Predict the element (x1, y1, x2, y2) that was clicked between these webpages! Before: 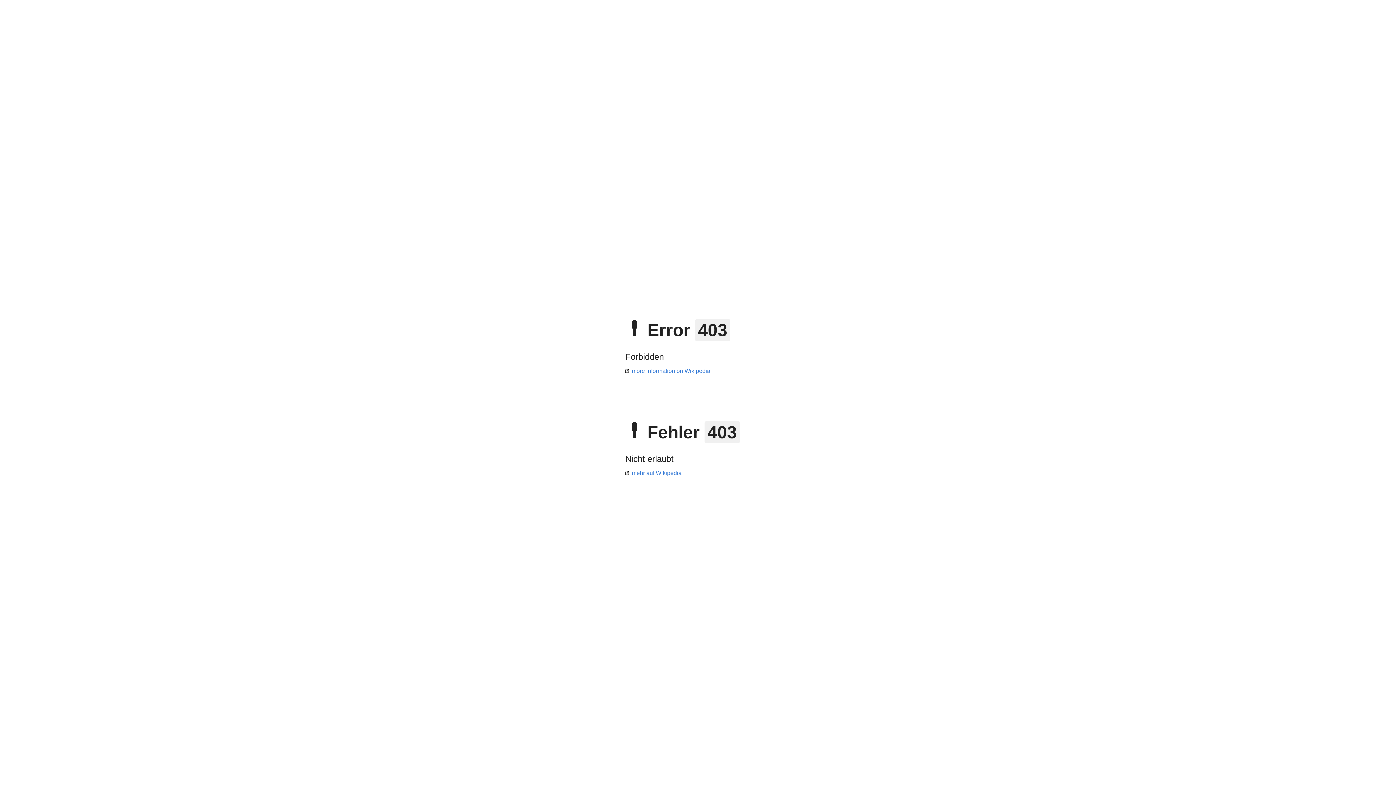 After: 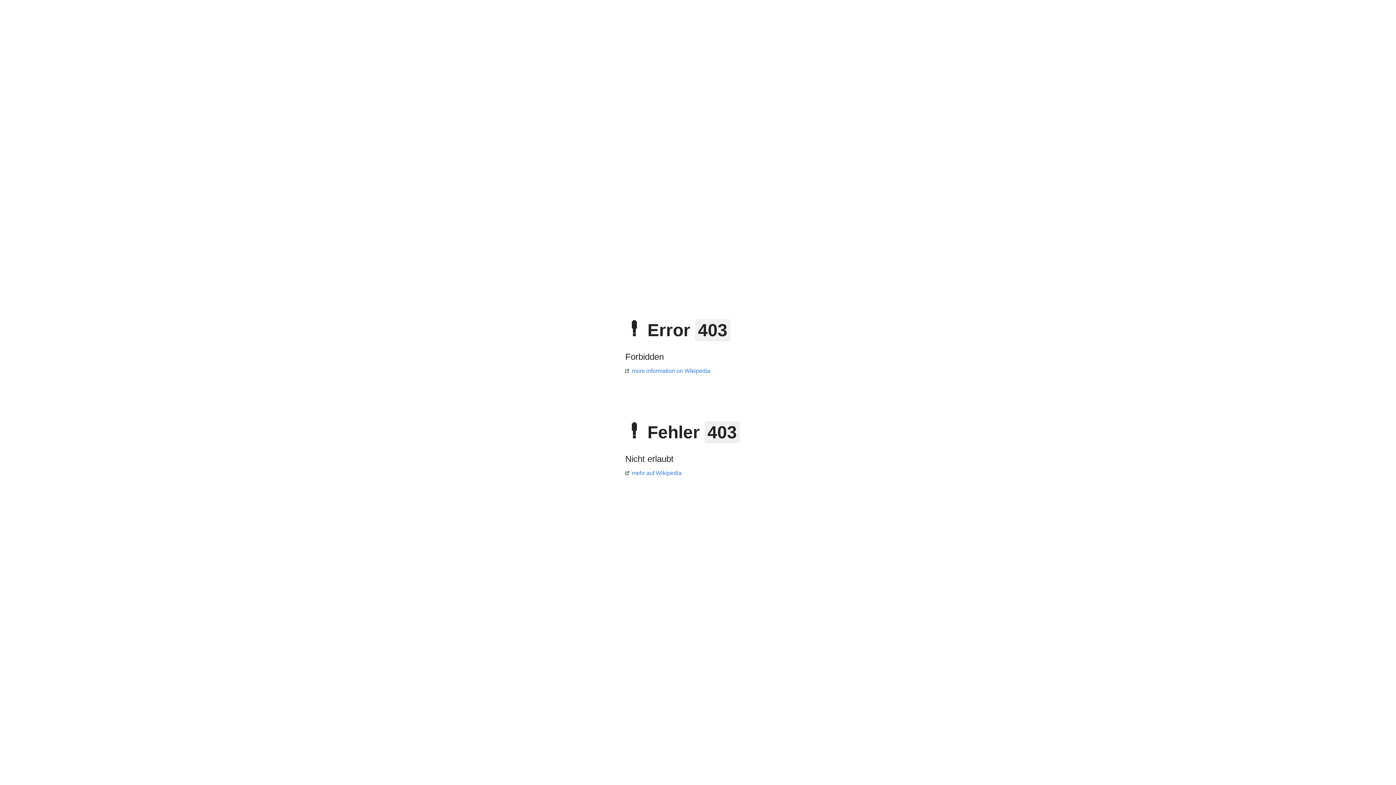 Action: label: mehr auf Wikipedia bbox: (625, 470, 681, 476)